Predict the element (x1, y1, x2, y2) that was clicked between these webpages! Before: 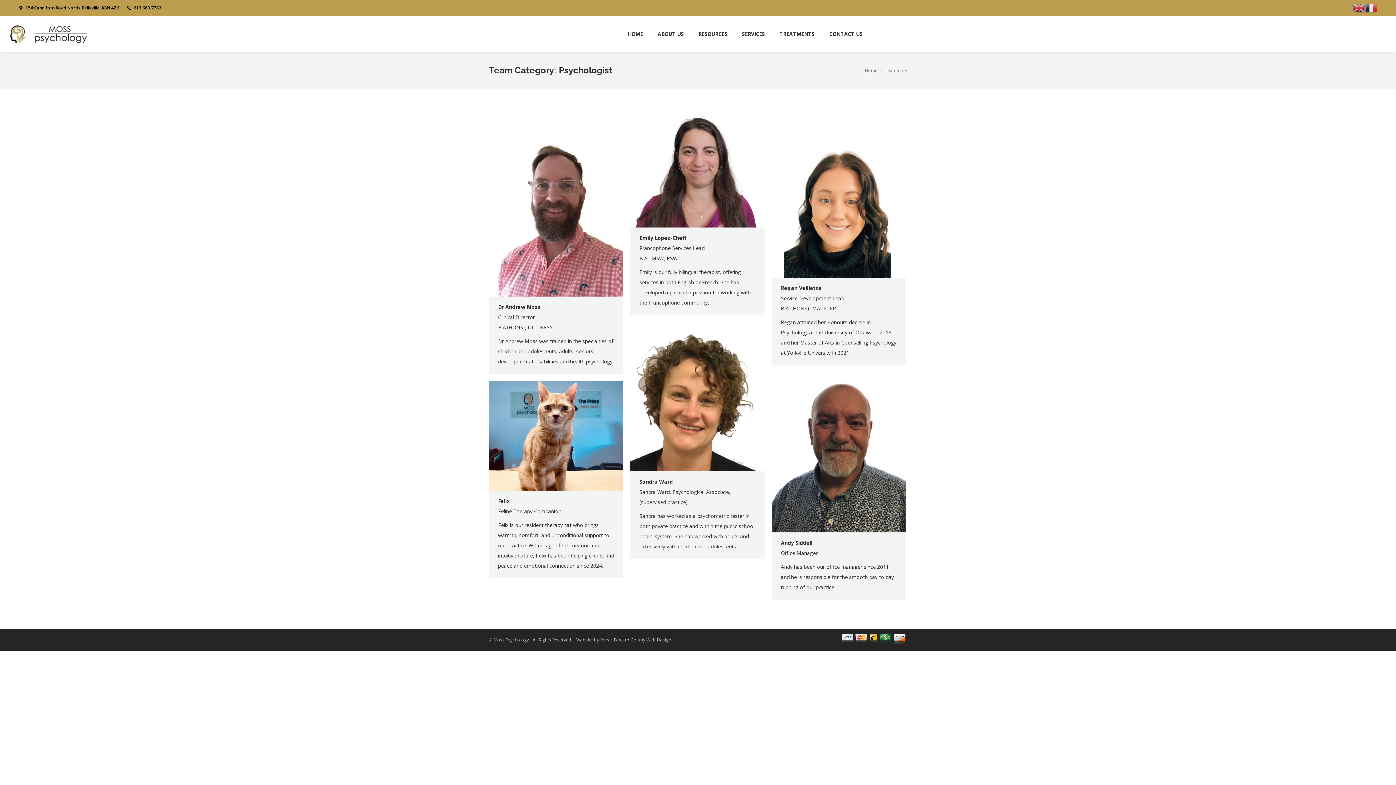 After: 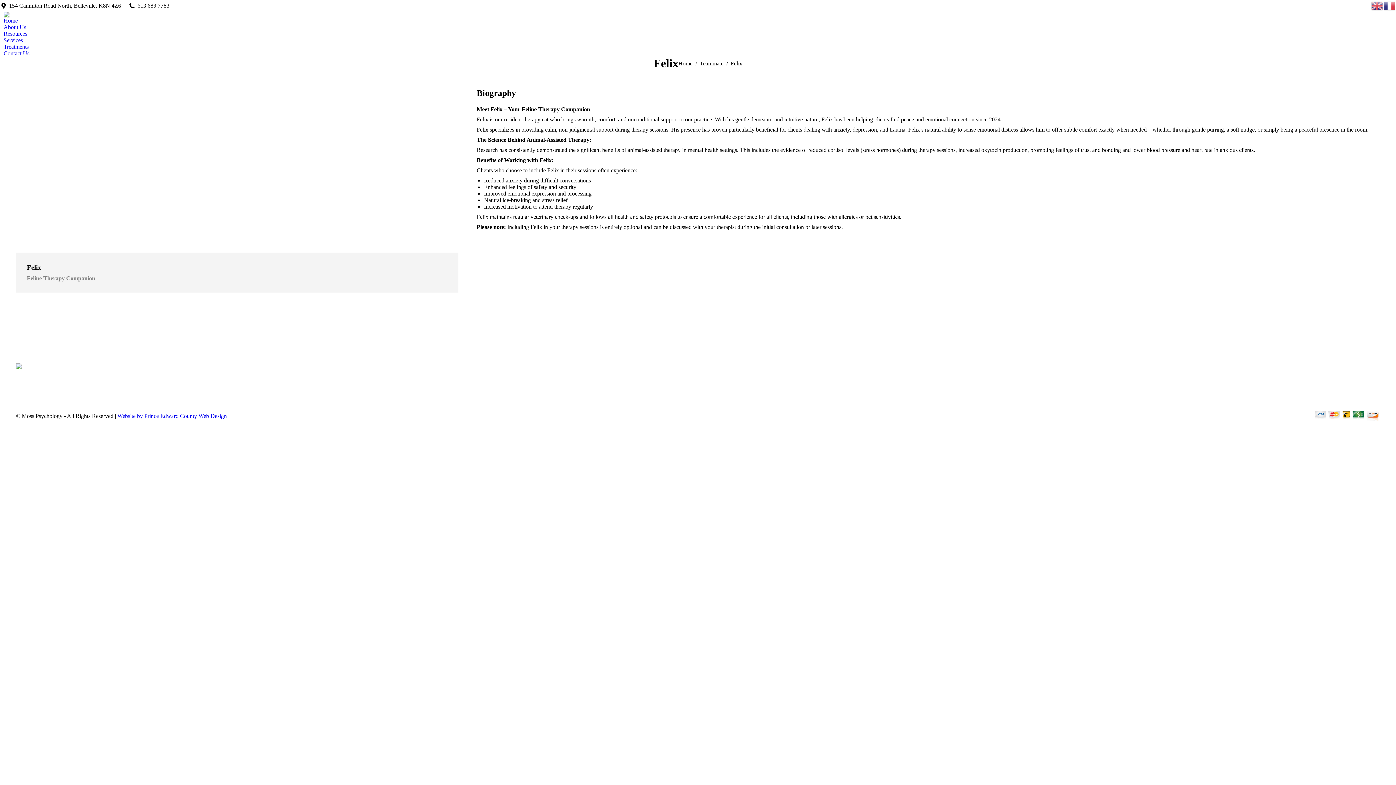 Action: label: Felix bbox: (498, 497, 509, 504)